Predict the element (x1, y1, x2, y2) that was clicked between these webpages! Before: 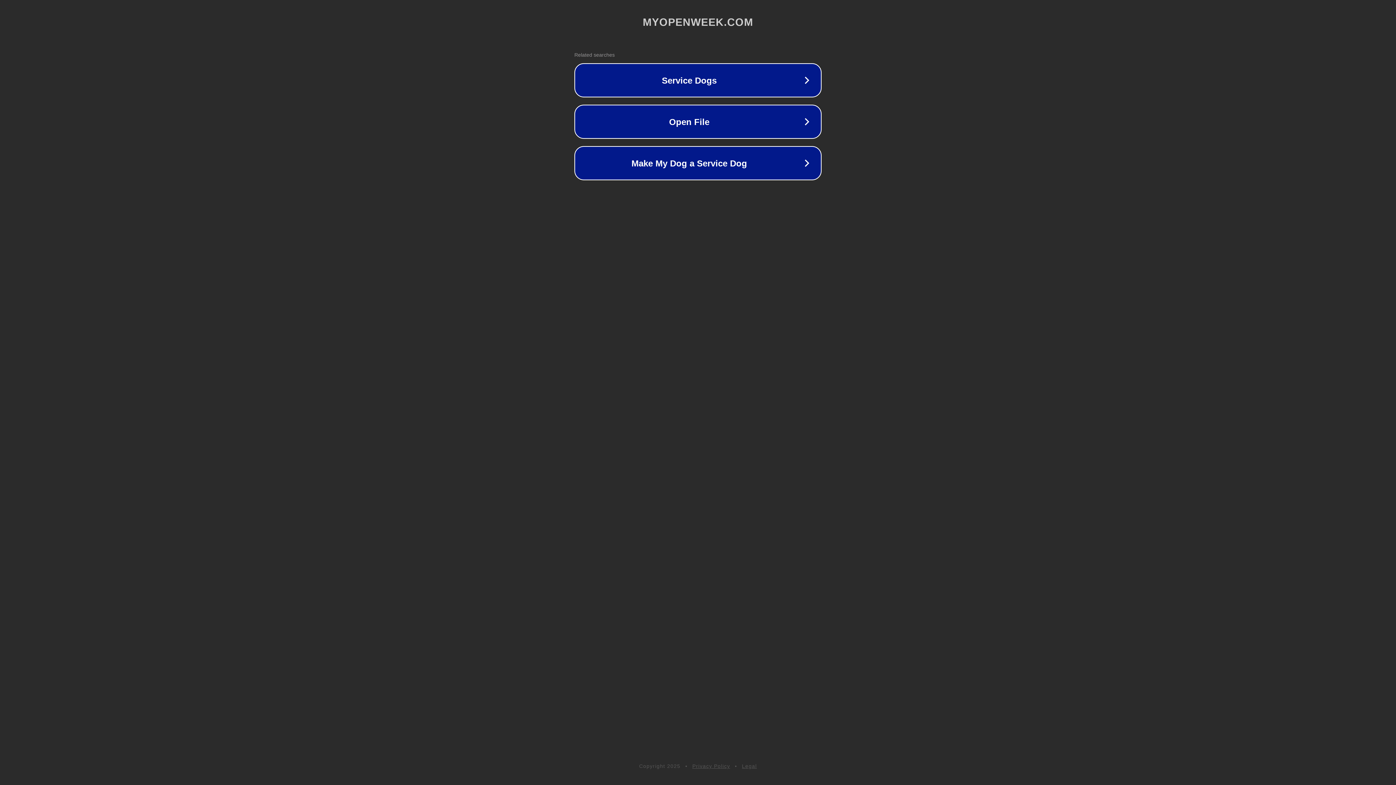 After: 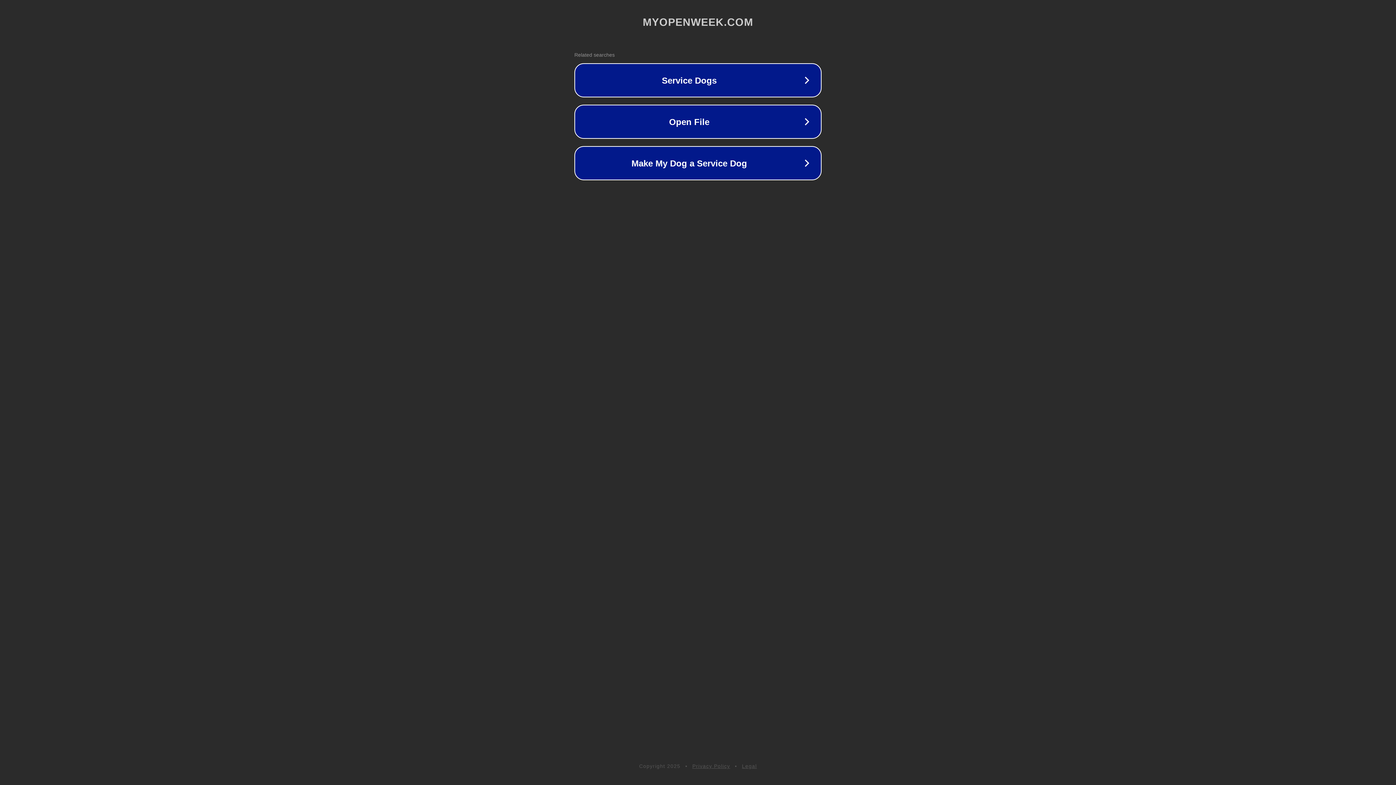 Action: label: Privacy Policy bbox: (692, 763, 730, 769)